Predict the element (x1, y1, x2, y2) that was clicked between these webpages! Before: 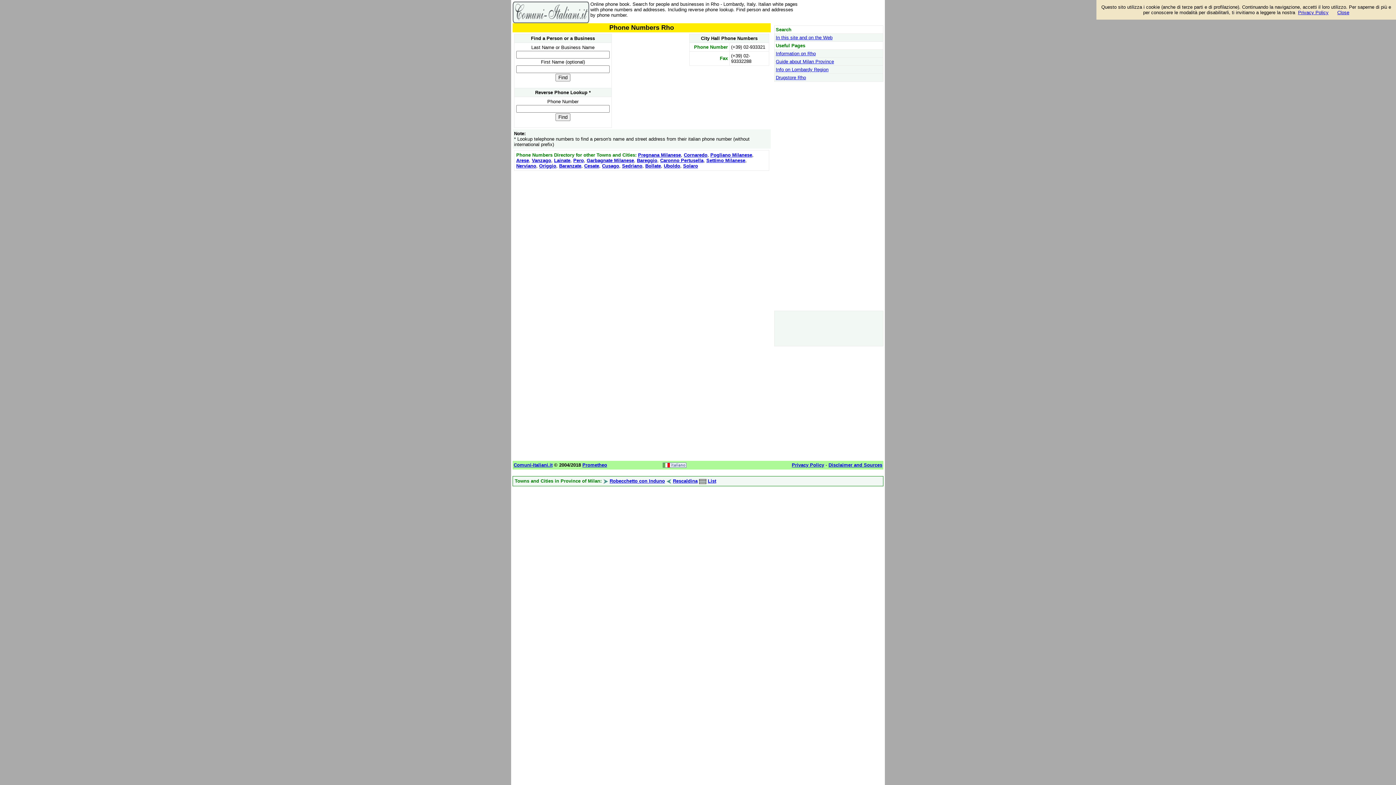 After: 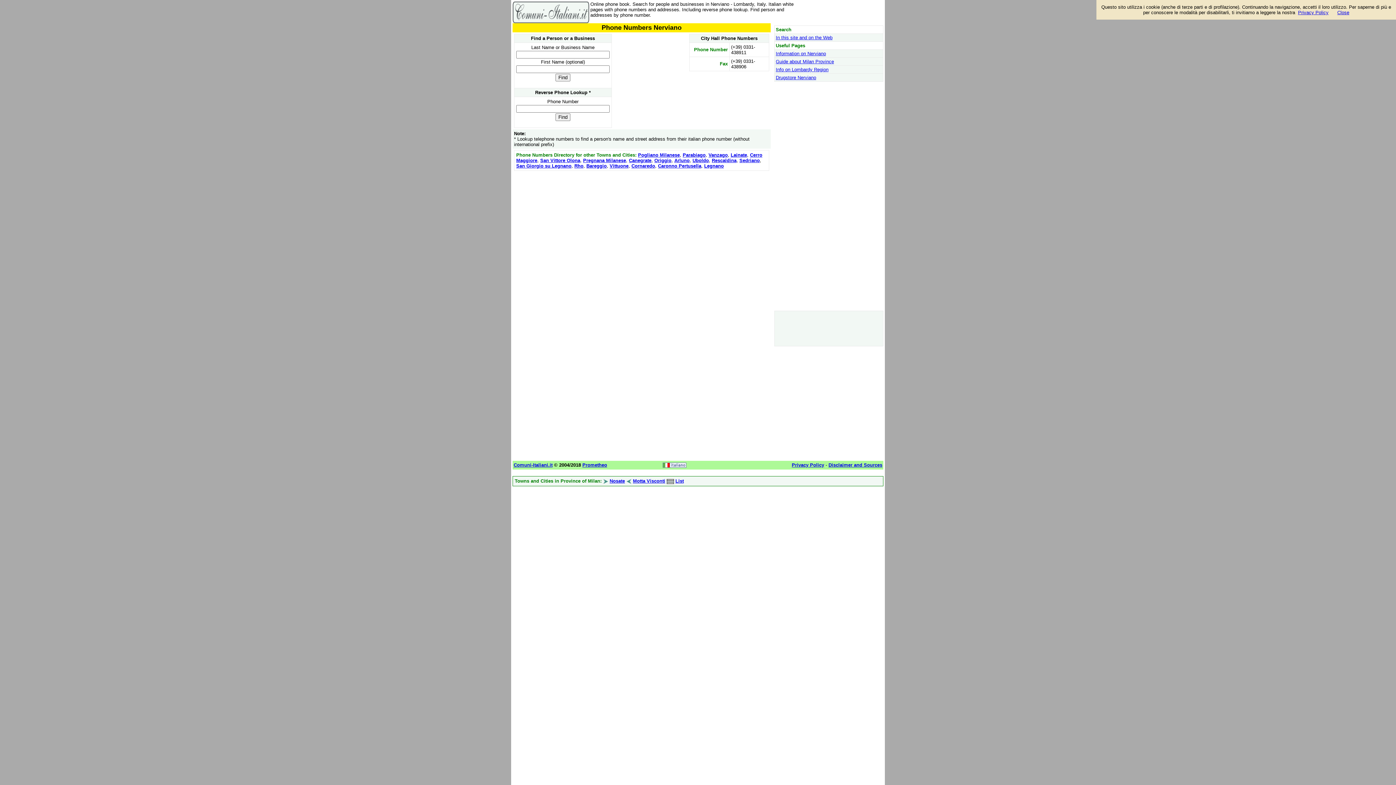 Action: bbox: (516, 163, 536, 168) label: Nerviano